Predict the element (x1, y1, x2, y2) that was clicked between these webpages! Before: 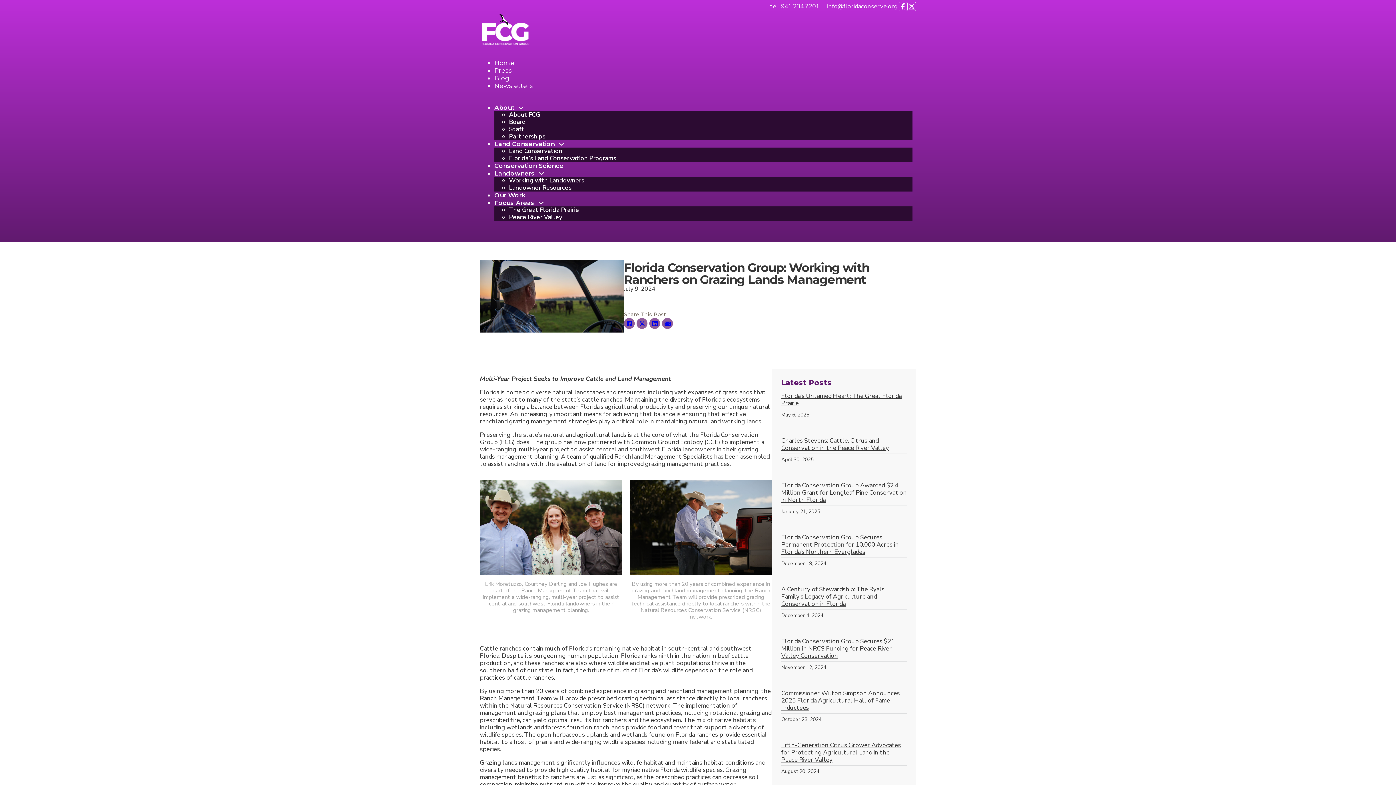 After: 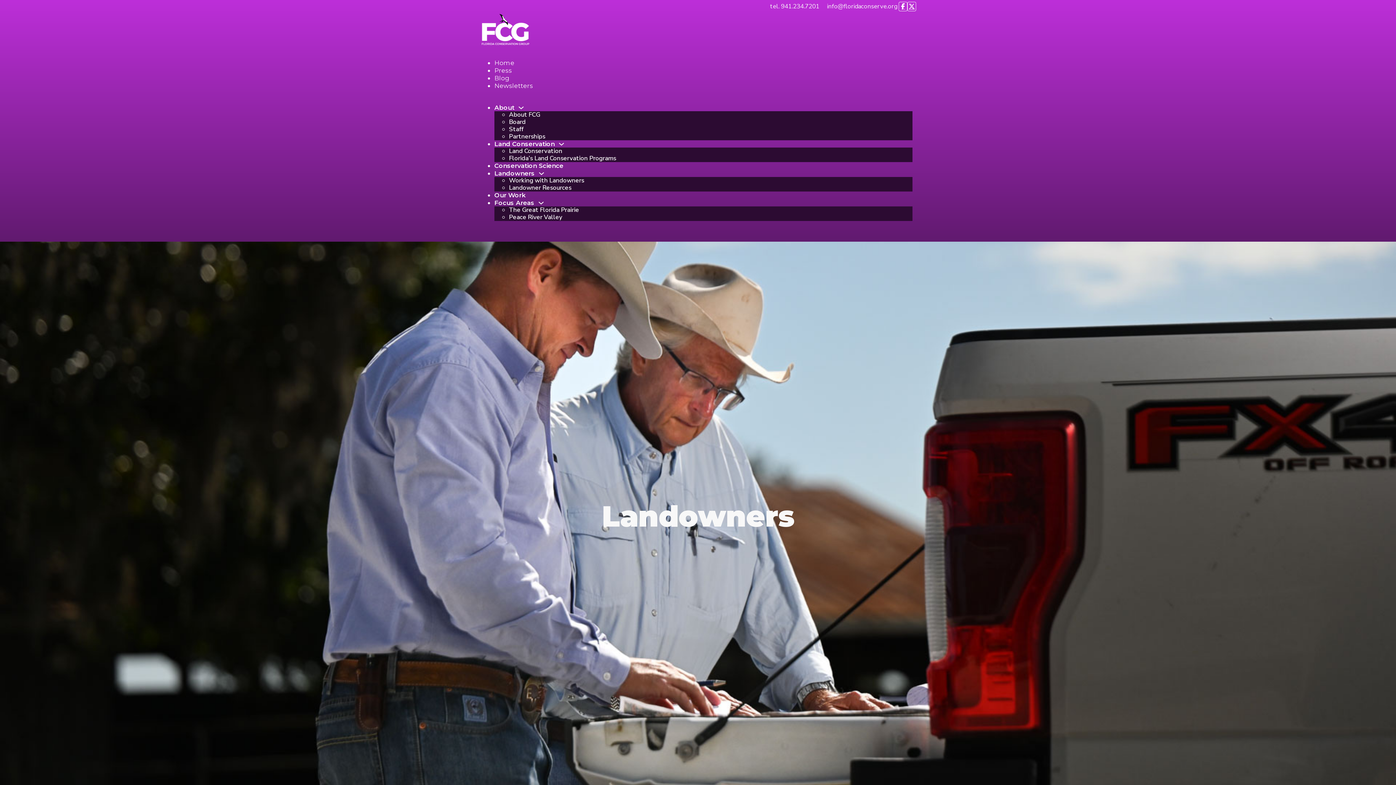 Action: bbox: (494, 169, 534, 177) label: Landowners